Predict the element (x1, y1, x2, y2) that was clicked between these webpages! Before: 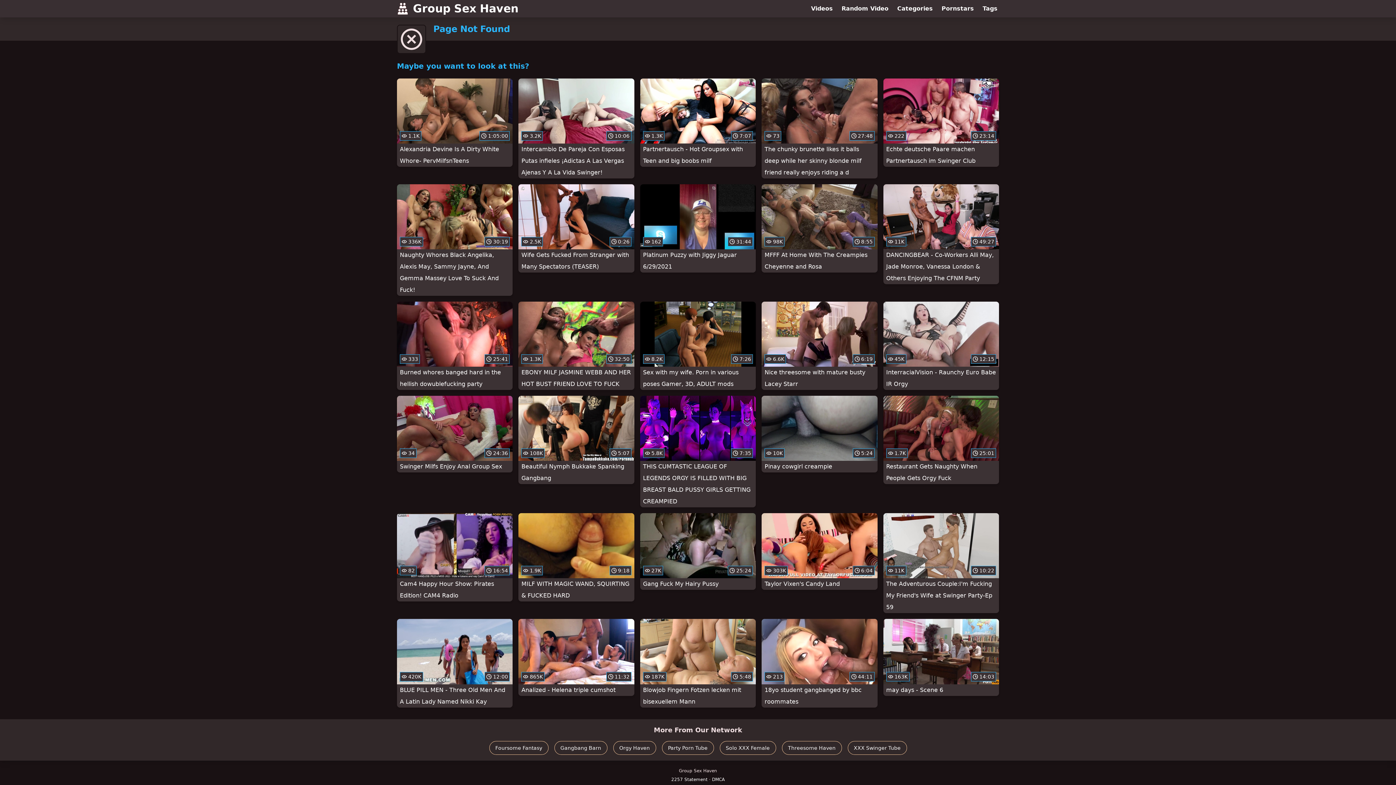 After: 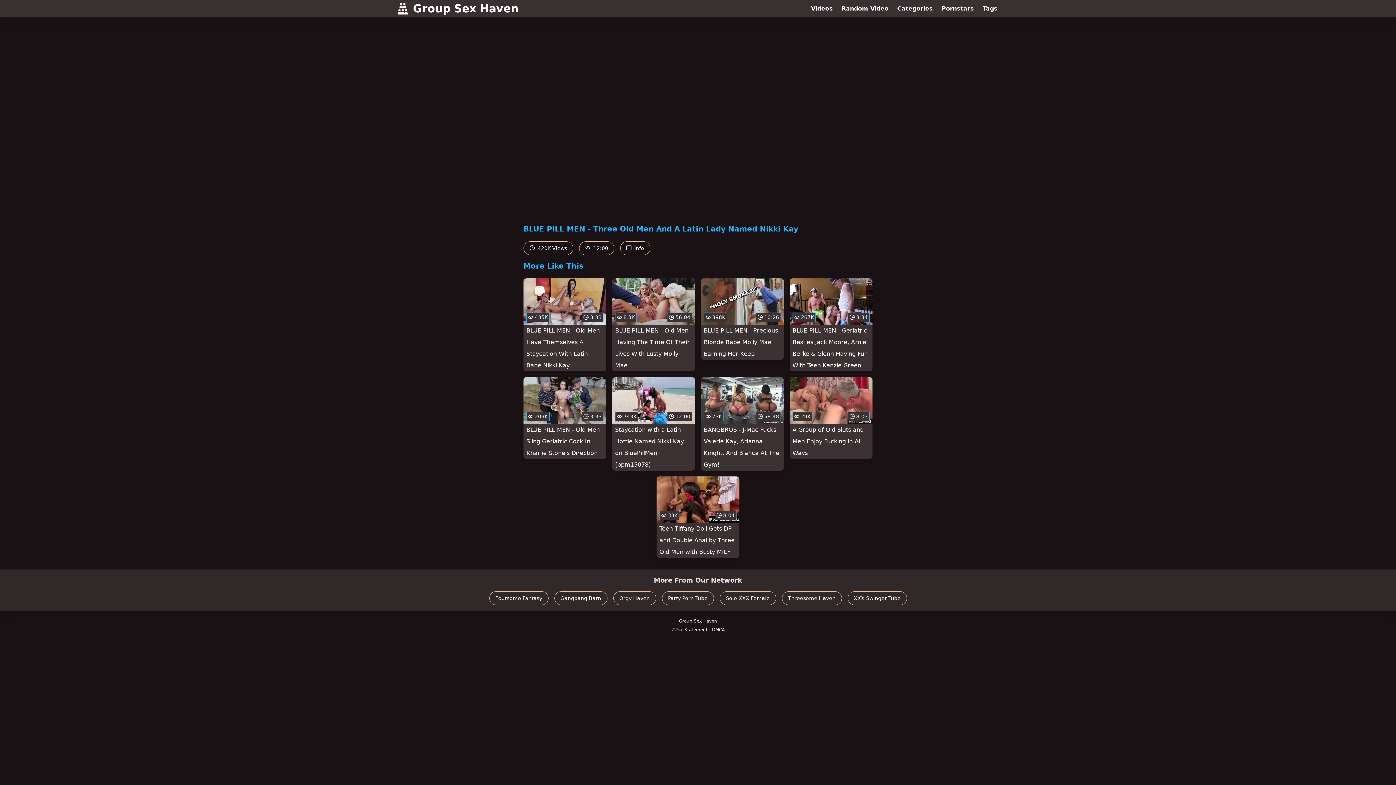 Action: bbox: (397, 619, 512, 707) label:  420K
 12:00
BLUE PILL MEN - Three Old Men And A Latin Lady Named Nikki Kay